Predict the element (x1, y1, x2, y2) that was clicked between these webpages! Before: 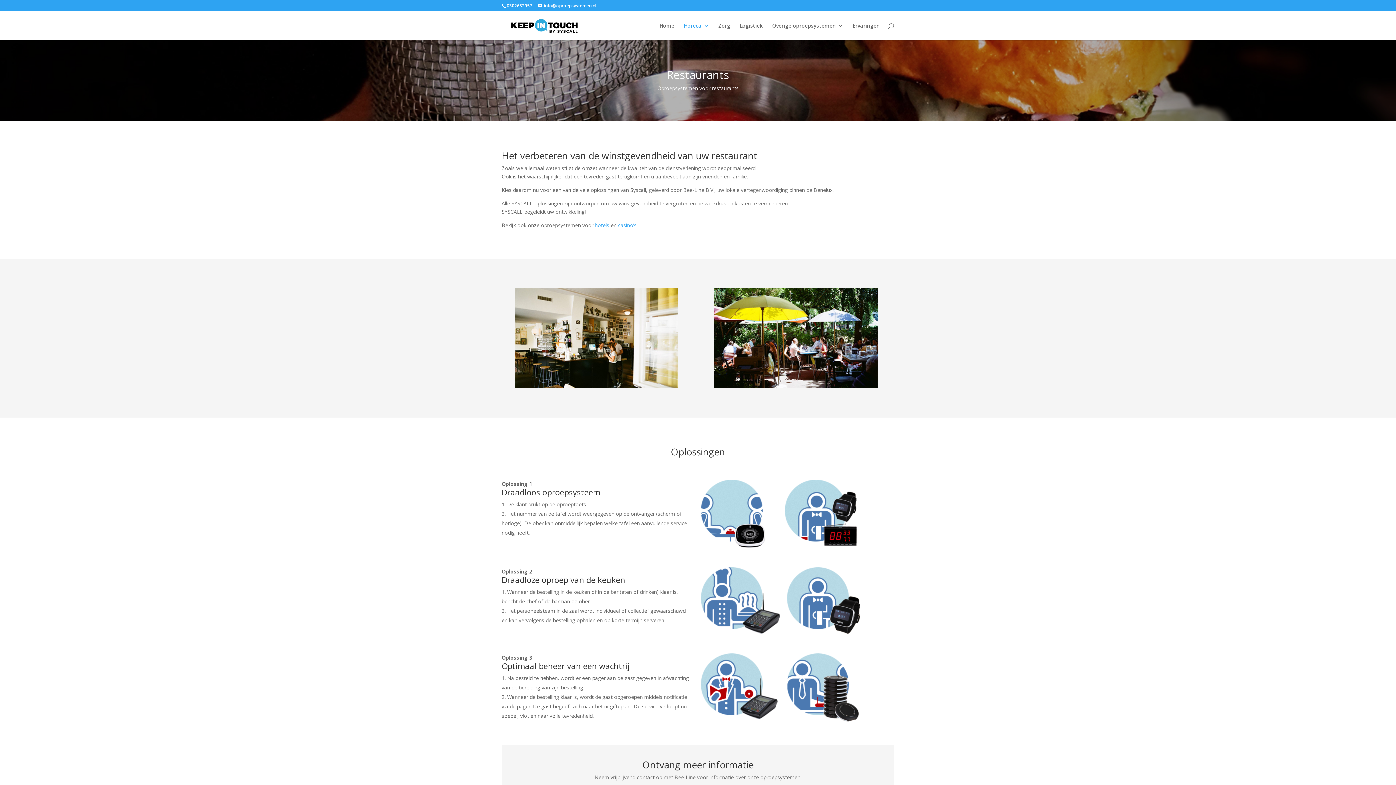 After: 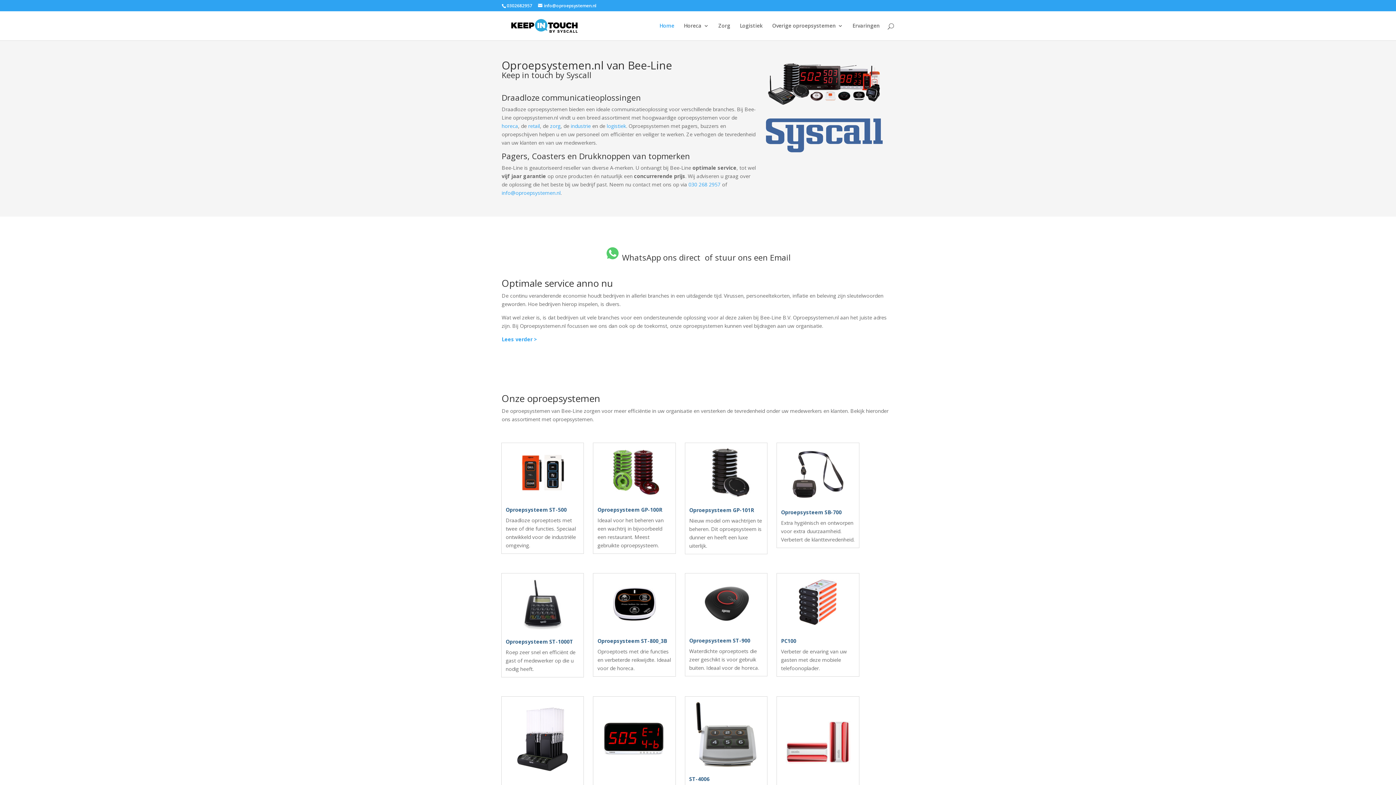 Action: bbox: (503, 21, 585, 28)